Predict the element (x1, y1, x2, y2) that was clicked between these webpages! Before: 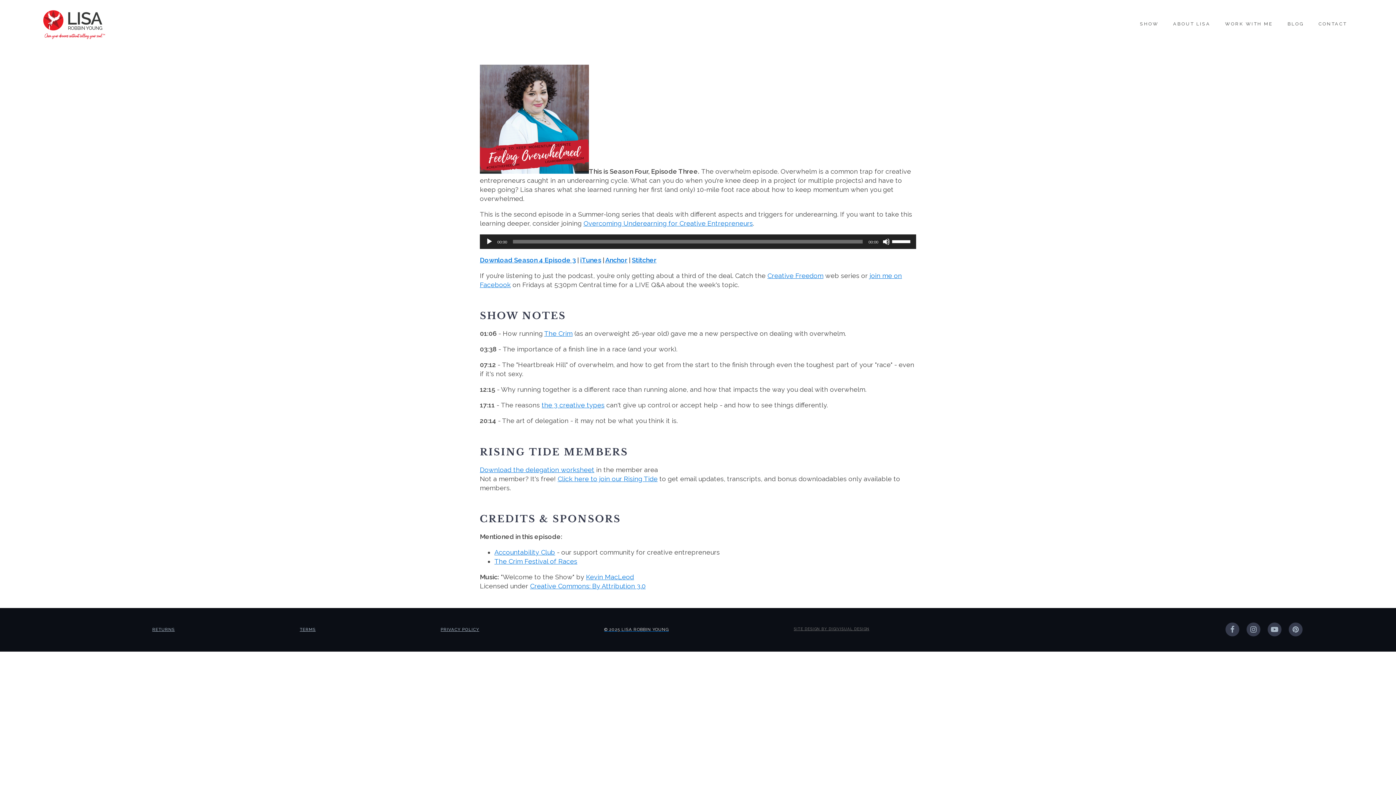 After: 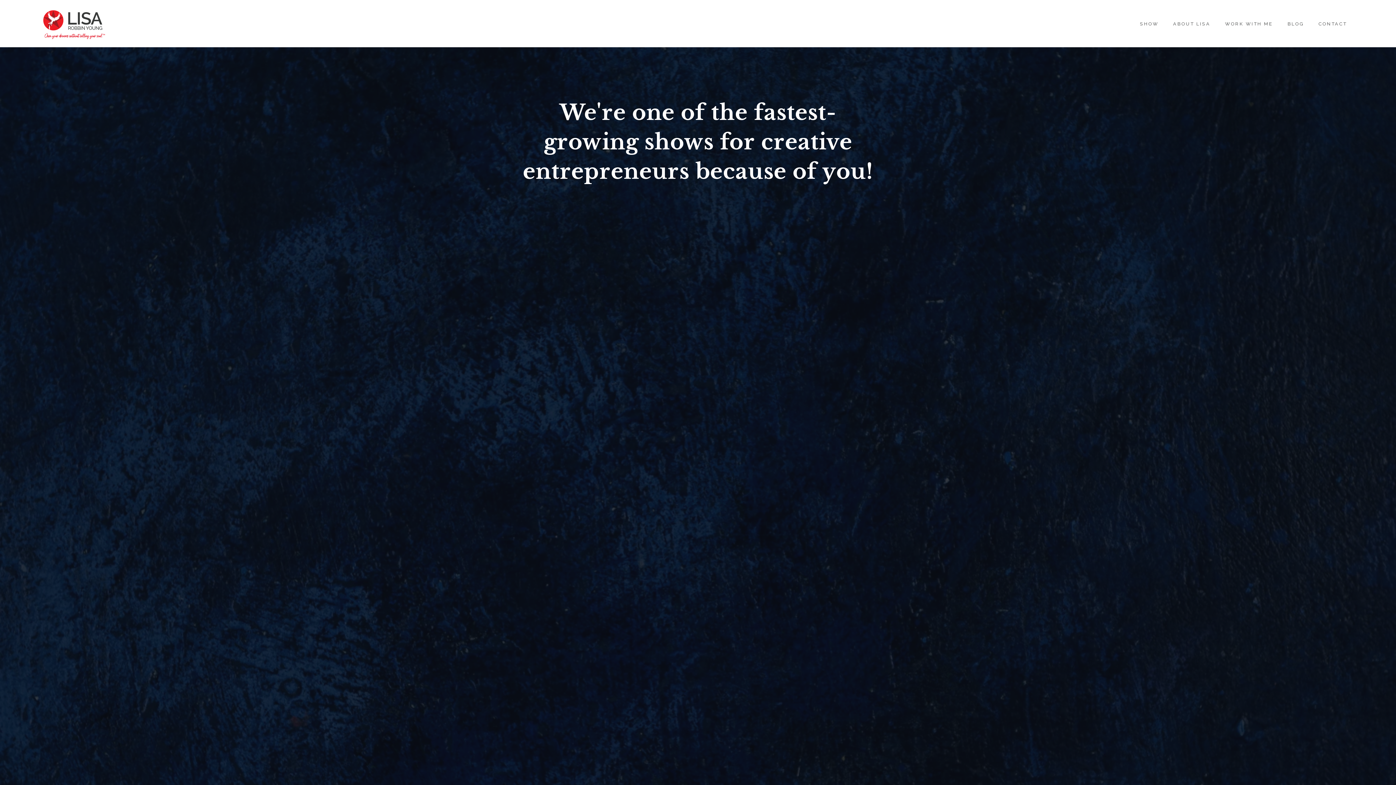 Action: bbox: (1133, 13, 1166, 34) label: SHOW